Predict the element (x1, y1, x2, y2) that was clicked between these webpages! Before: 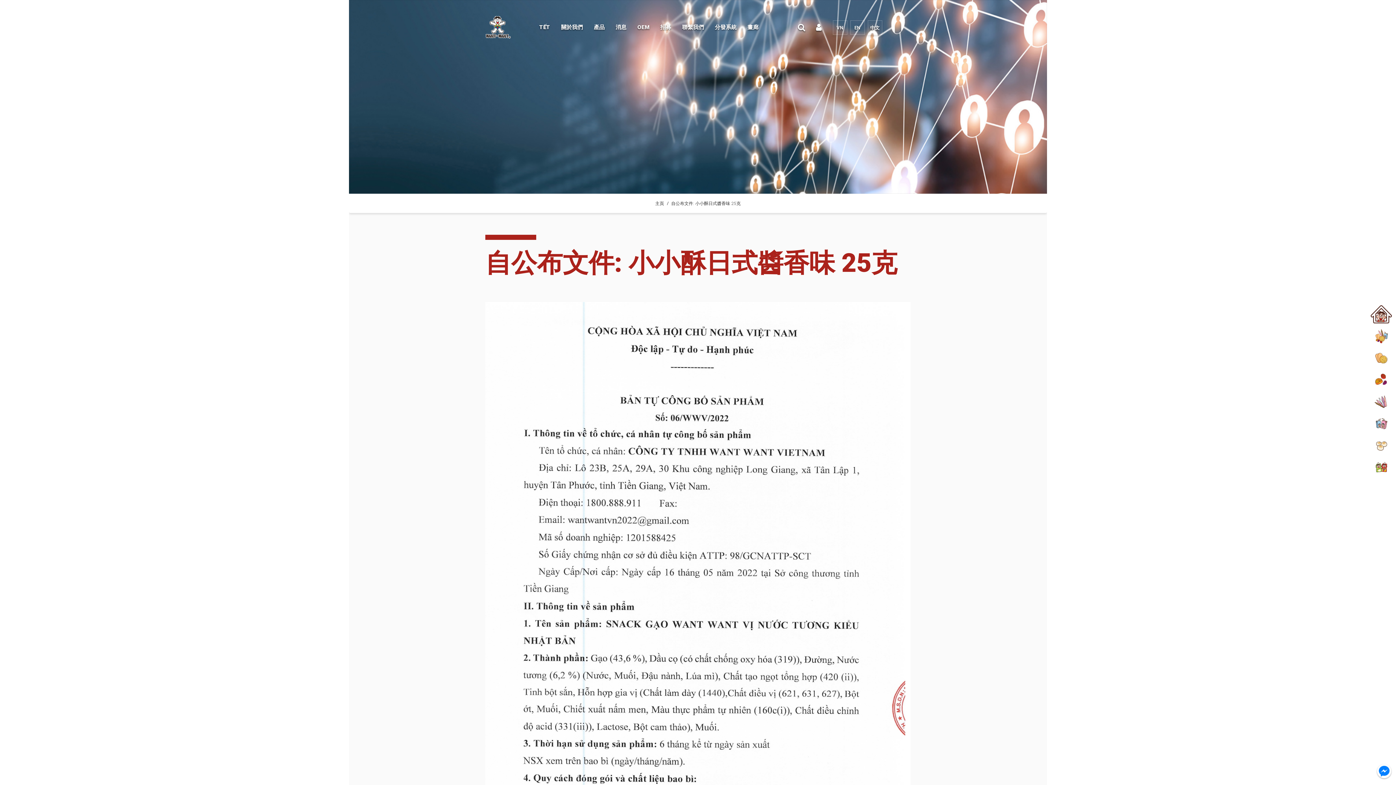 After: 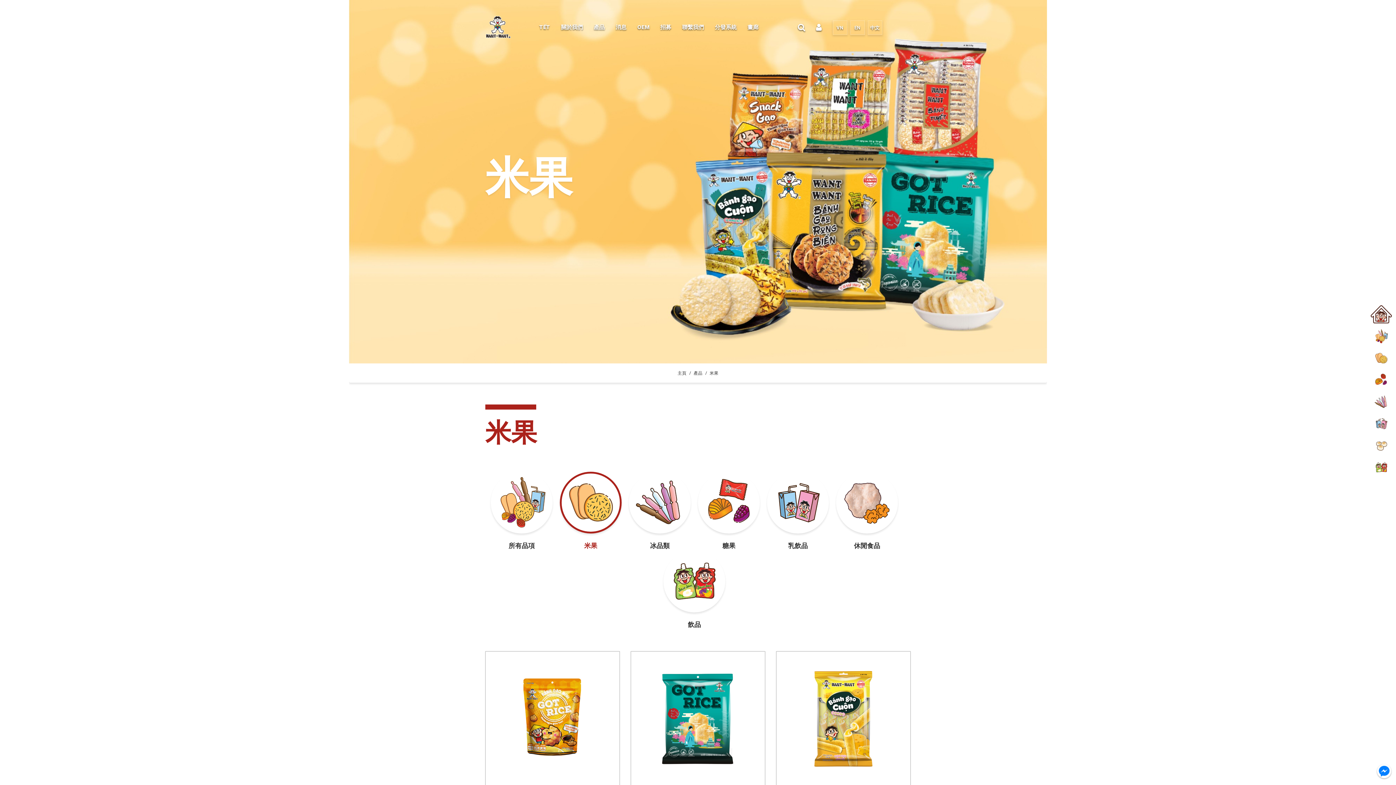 Action: bbox: (1372, 349, 1390, 367)